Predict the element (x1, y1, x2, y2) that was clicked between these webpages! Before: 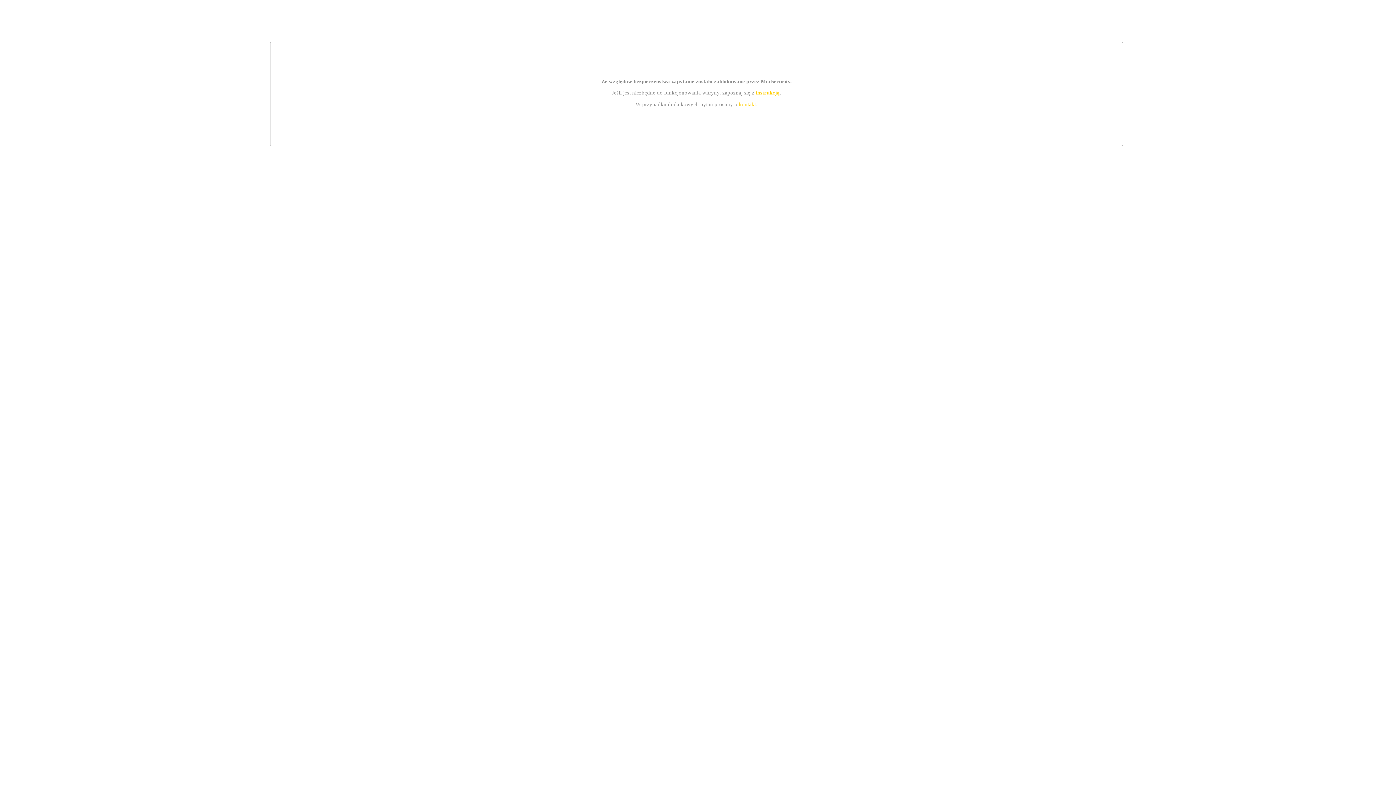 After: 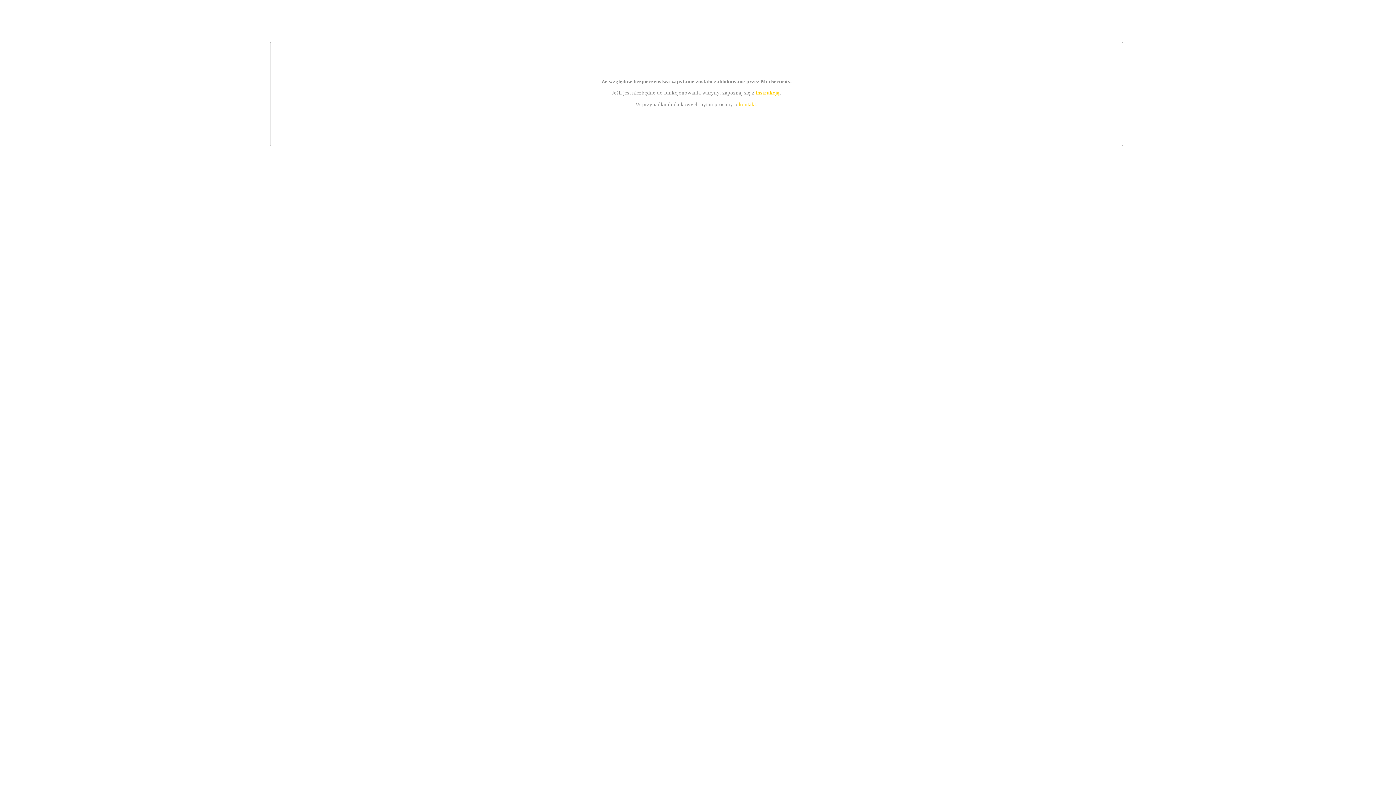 Action: label: instrukcją bbox: (755, 89, 779, 95)